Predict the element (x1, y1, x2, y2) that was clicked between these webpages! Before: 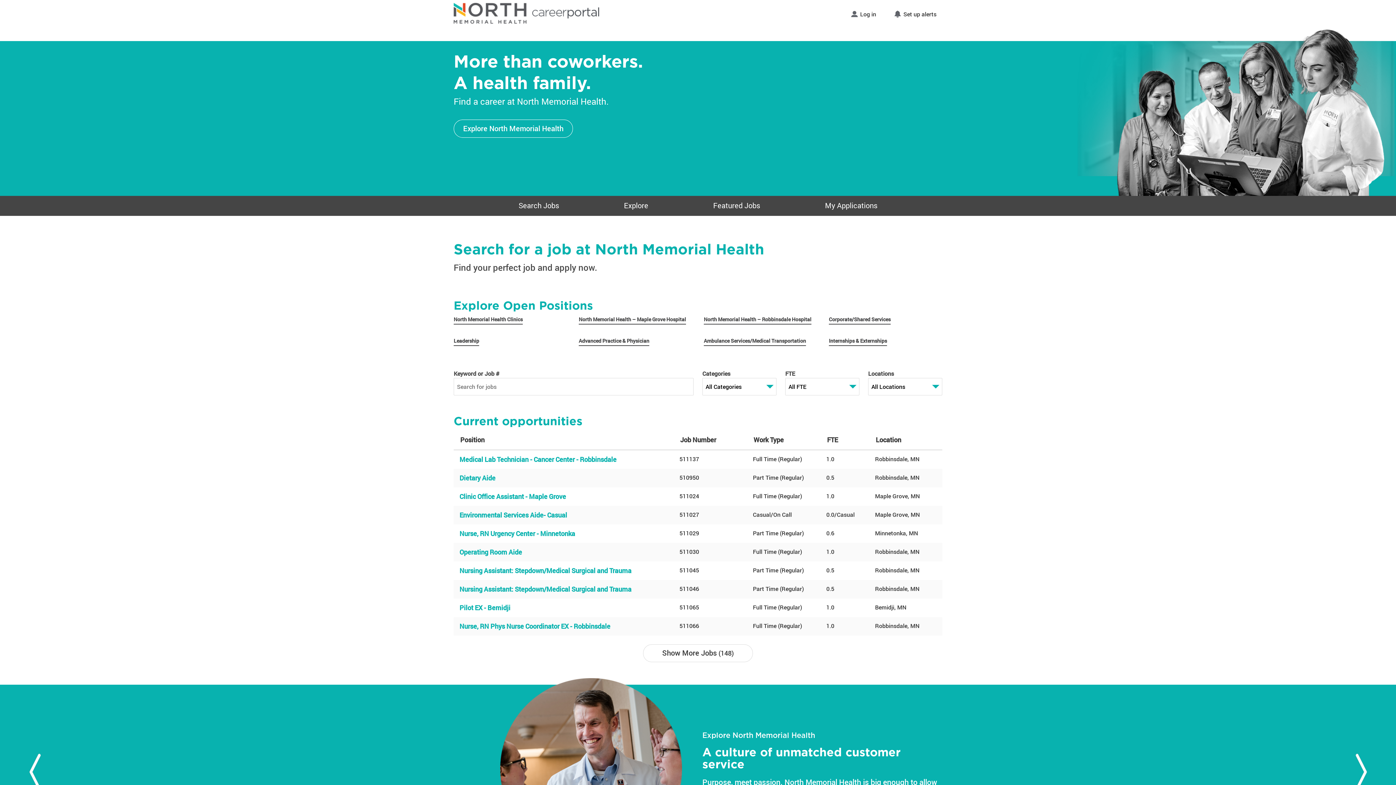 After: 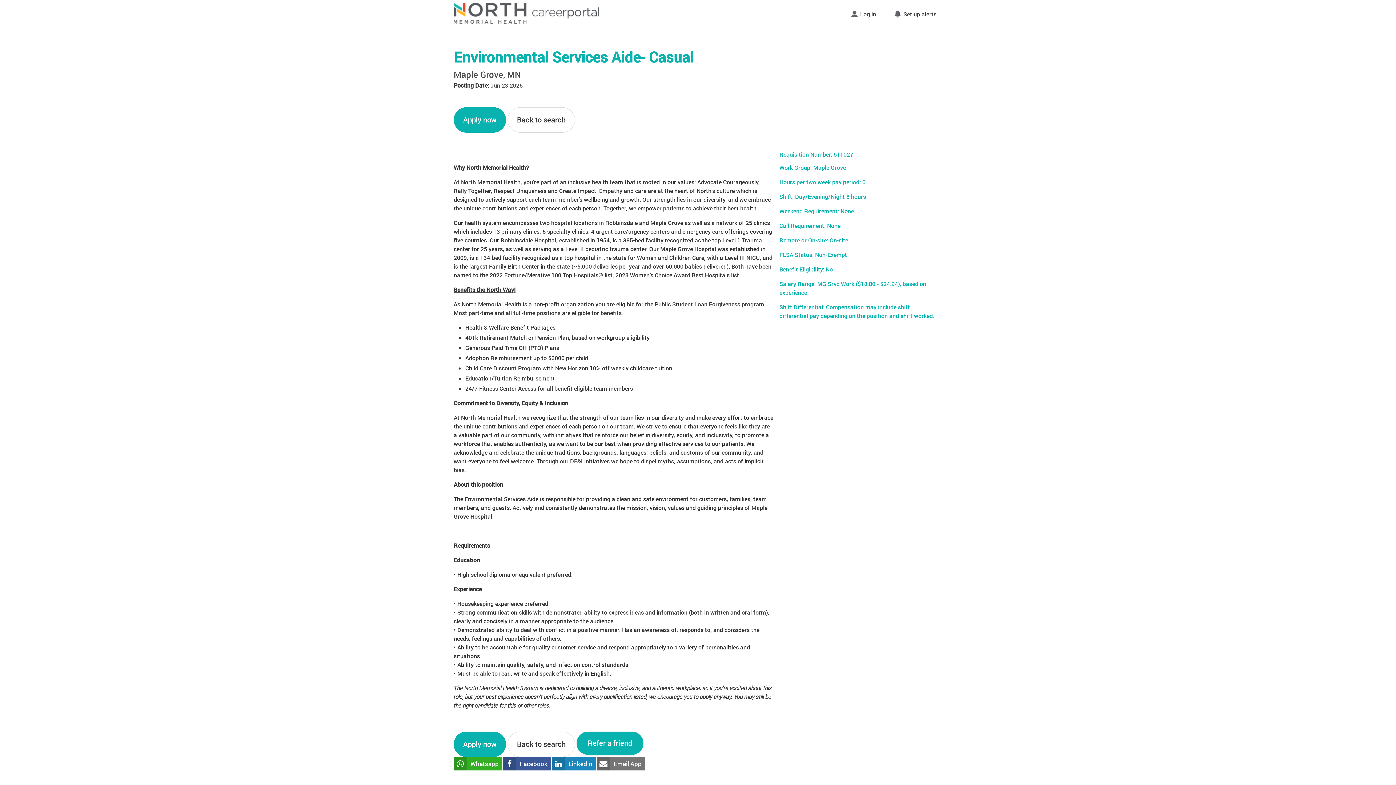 Action: label: Environmental Services Aide- Casual bbox: (459, 510, 668, 520)